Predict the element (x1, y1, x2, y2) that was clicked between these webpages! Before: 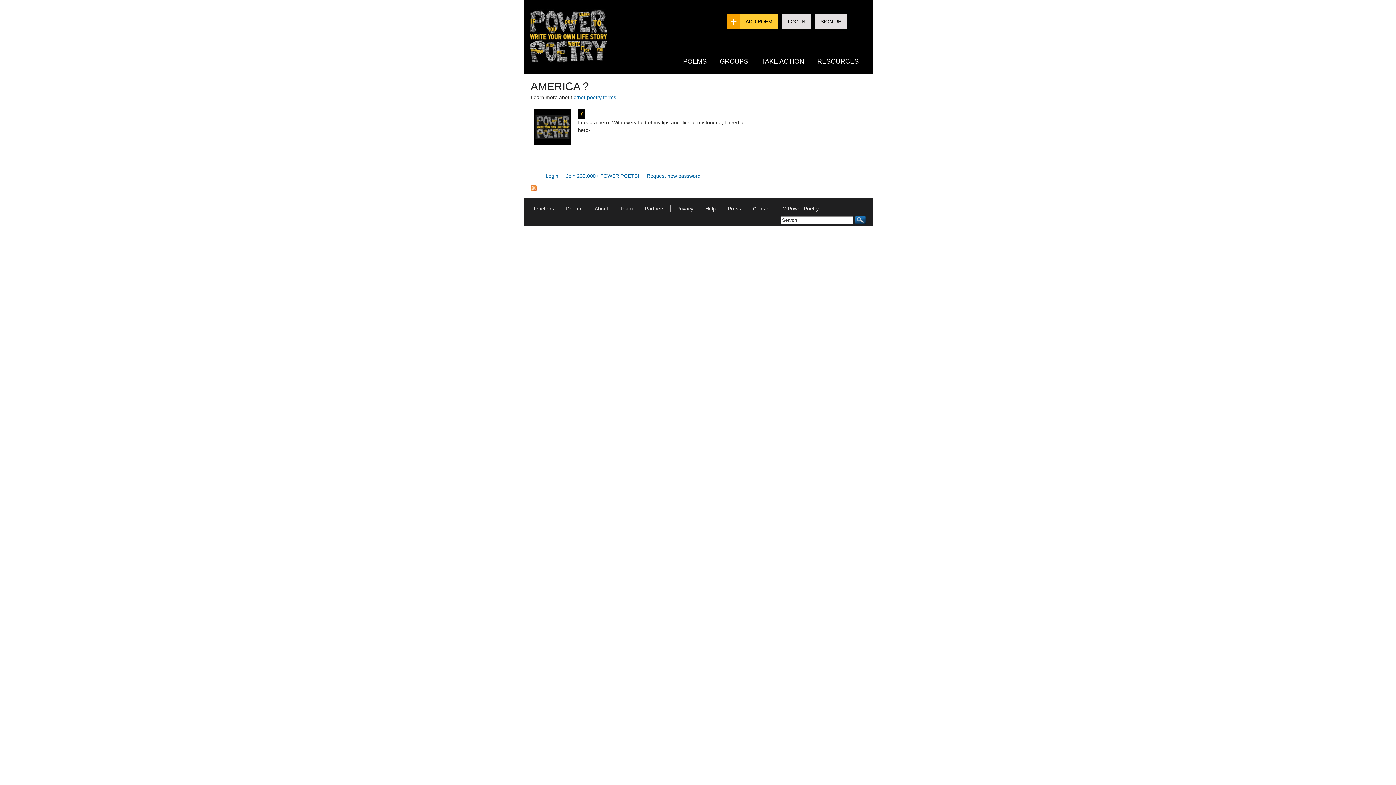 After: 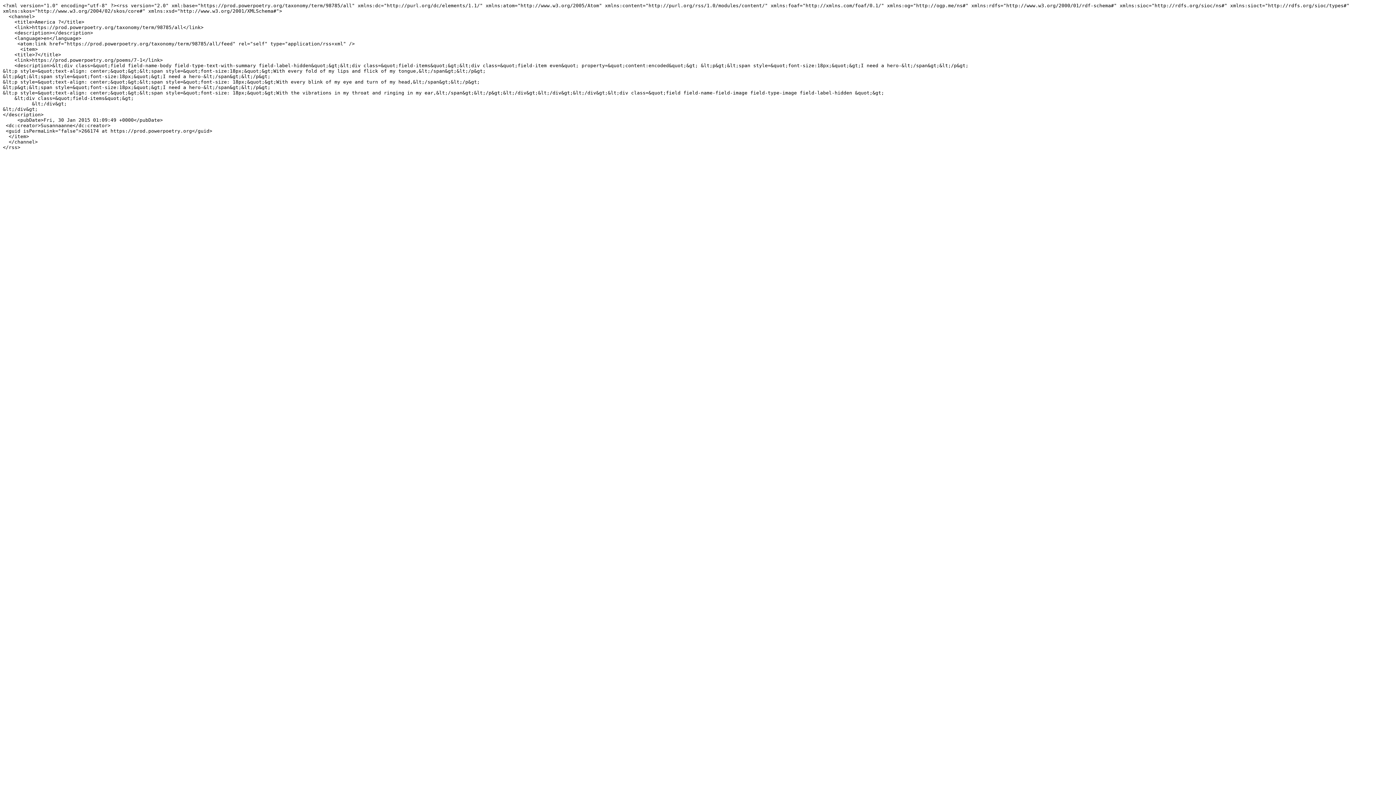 Action: bbox: (530, 184, 536, 190)